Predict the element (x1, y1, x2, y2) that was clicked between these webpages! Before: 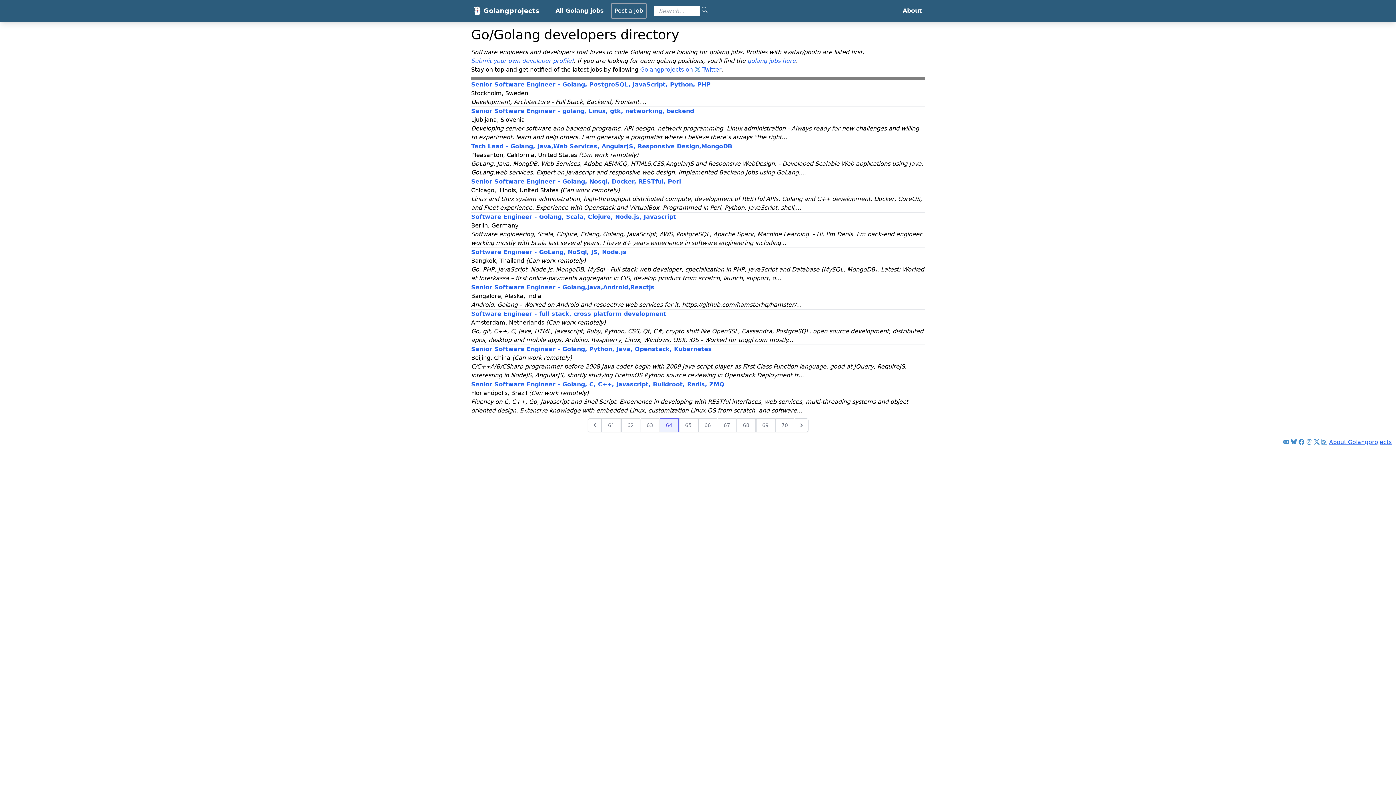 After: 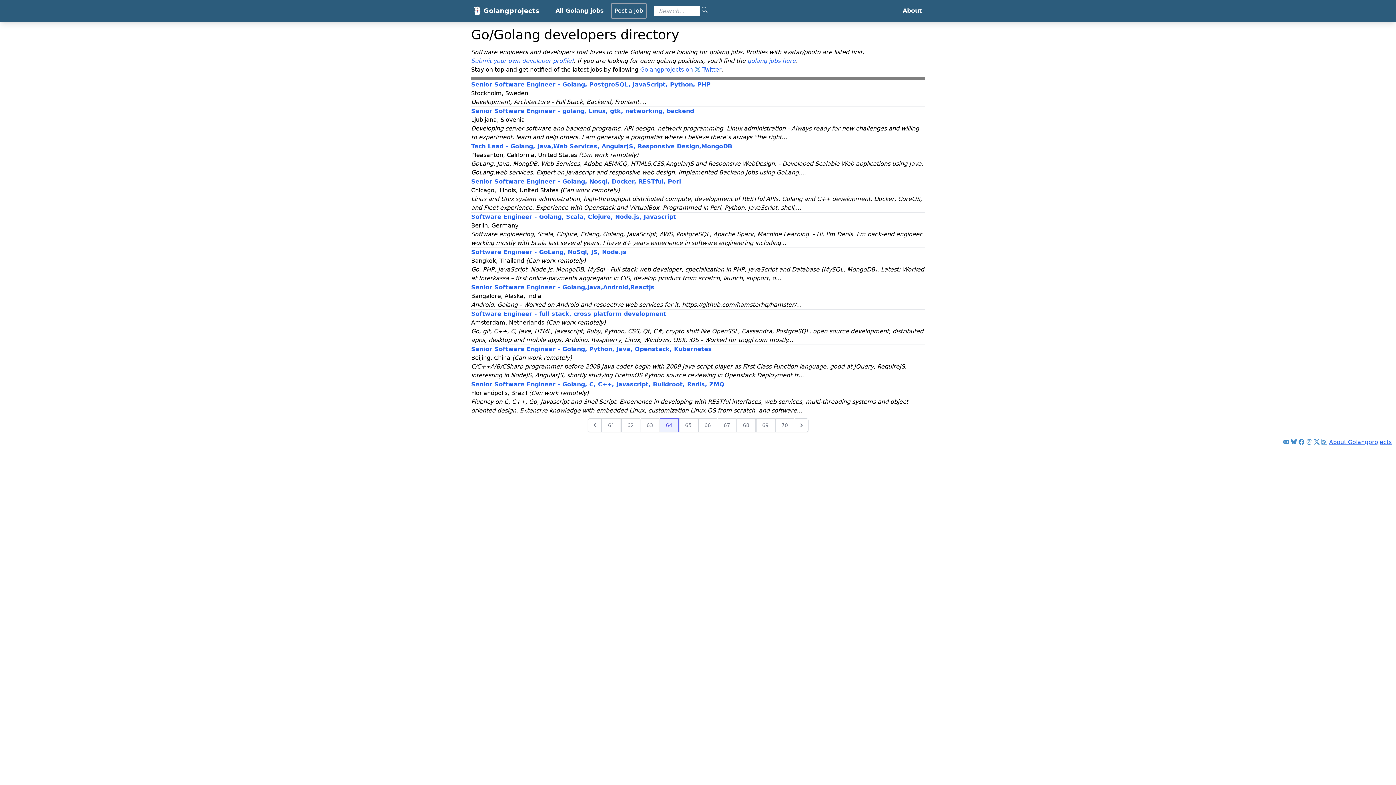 Action: bbox: (701, 5, 707, 16)